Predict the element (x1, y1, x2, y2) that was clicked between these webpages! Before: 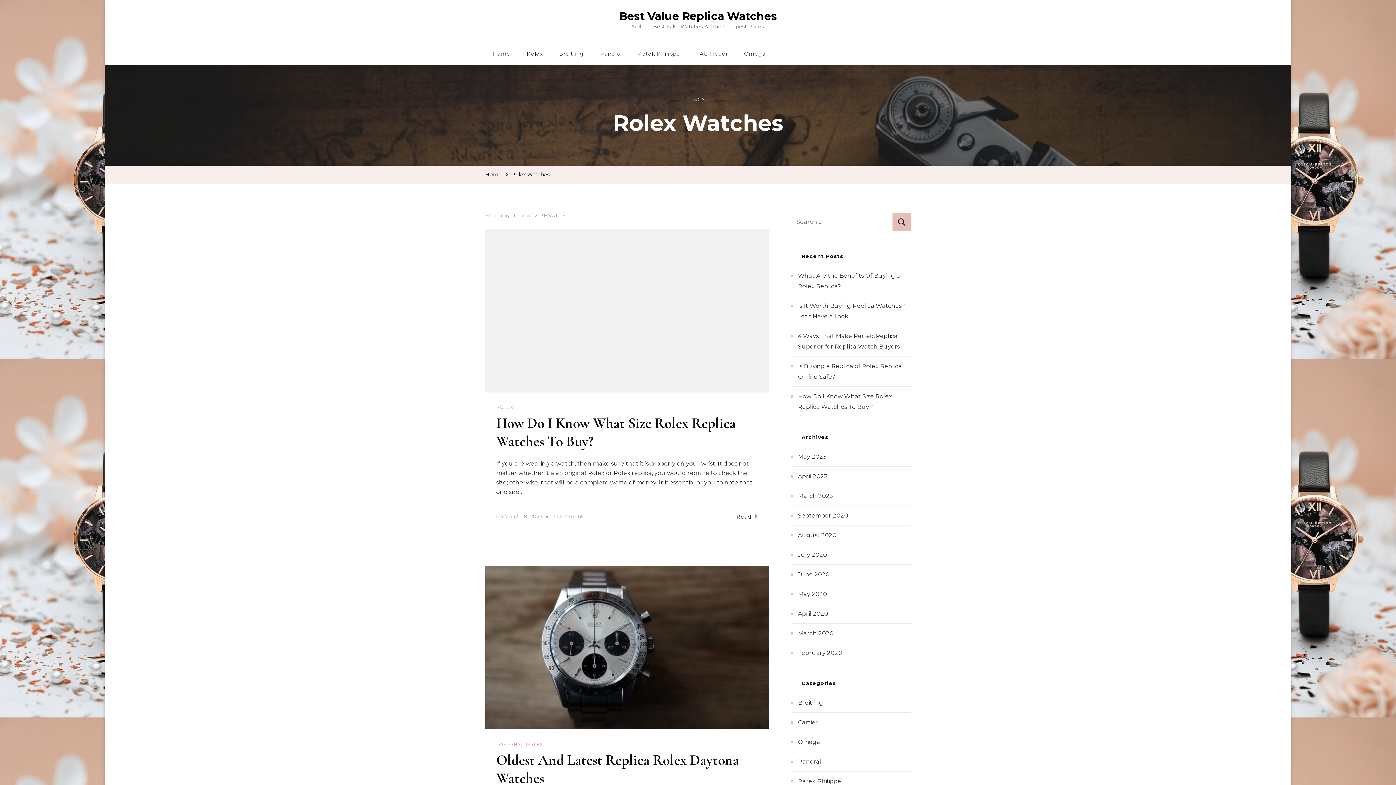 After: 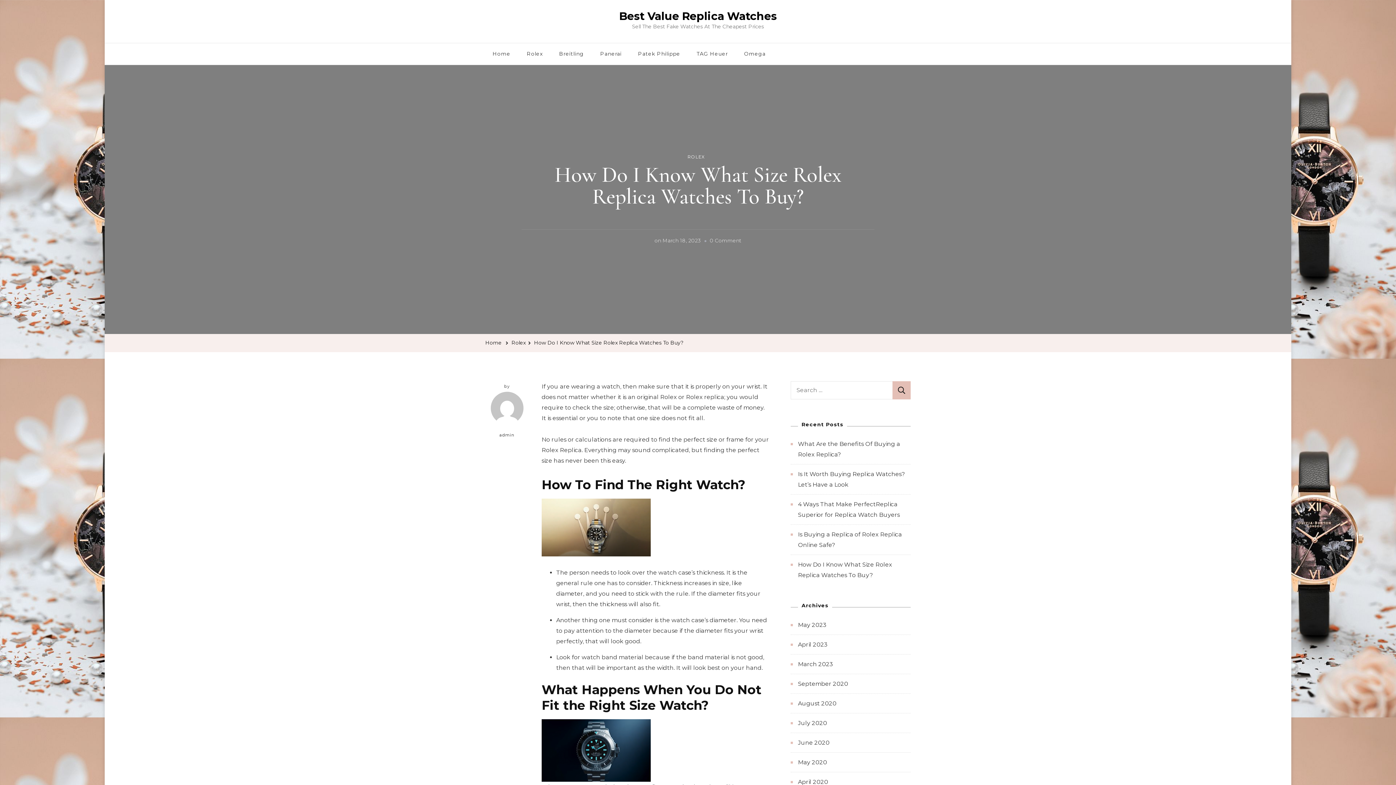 Action: bbox: (485, 229, 769, 392)